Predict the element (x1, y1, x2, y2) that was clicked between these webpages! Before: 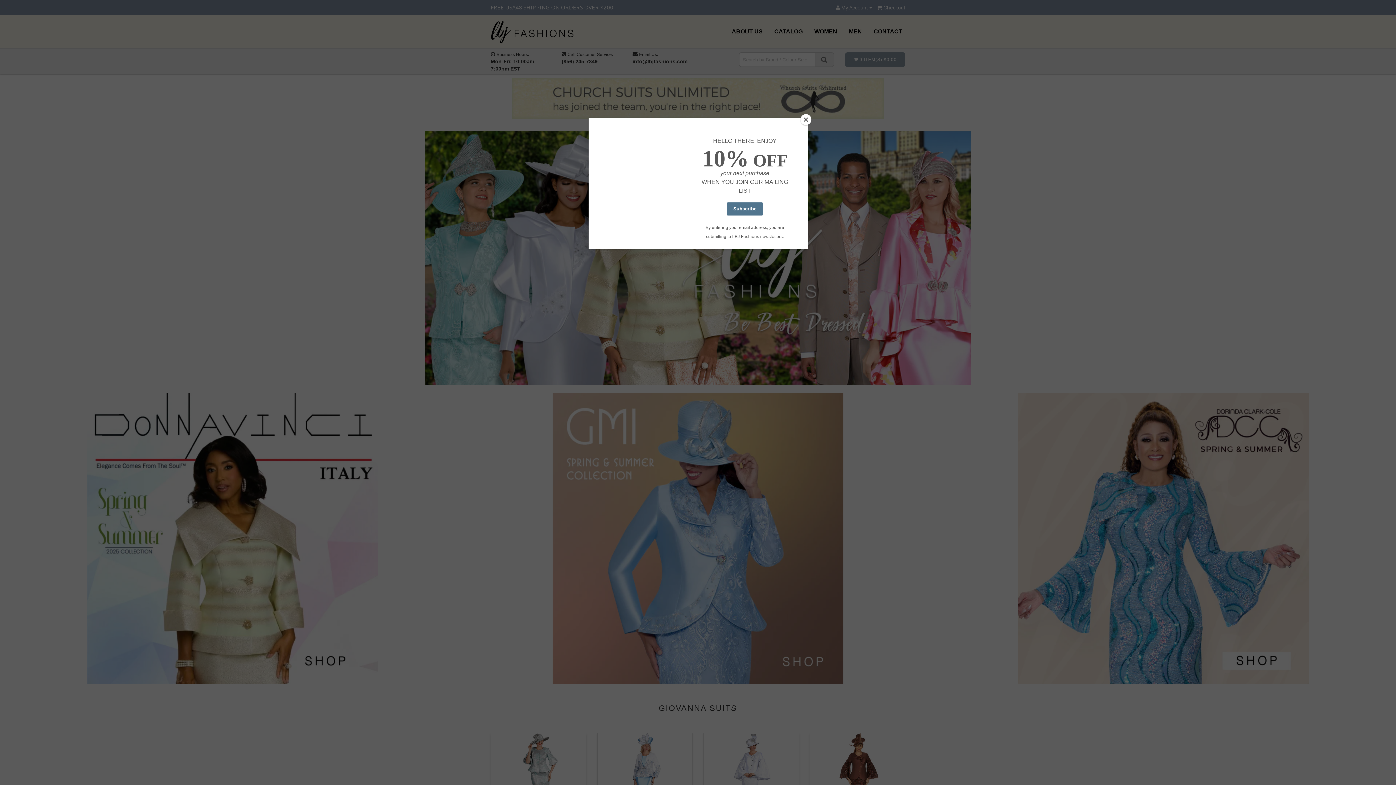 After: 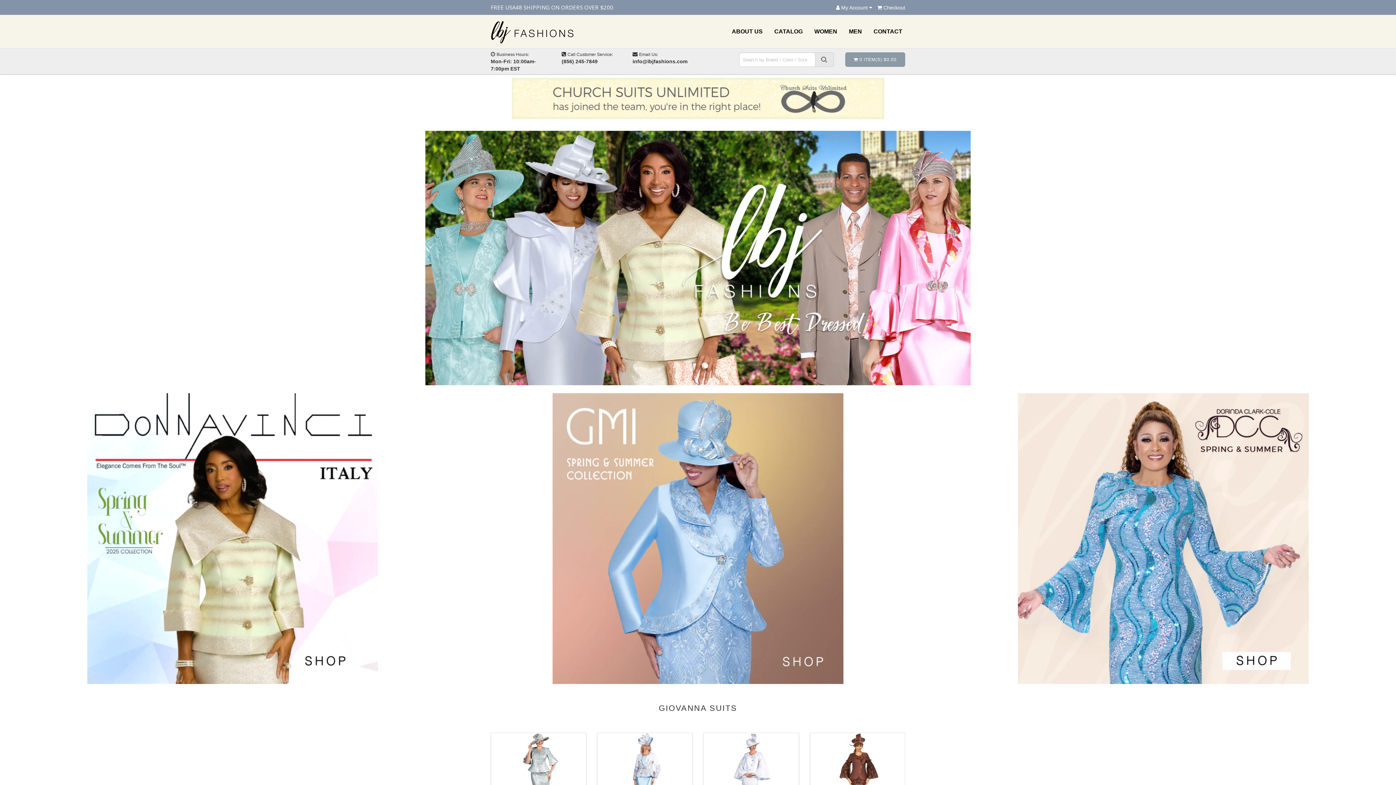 Action: label: Close bbox: (800, 114, 811, 125)